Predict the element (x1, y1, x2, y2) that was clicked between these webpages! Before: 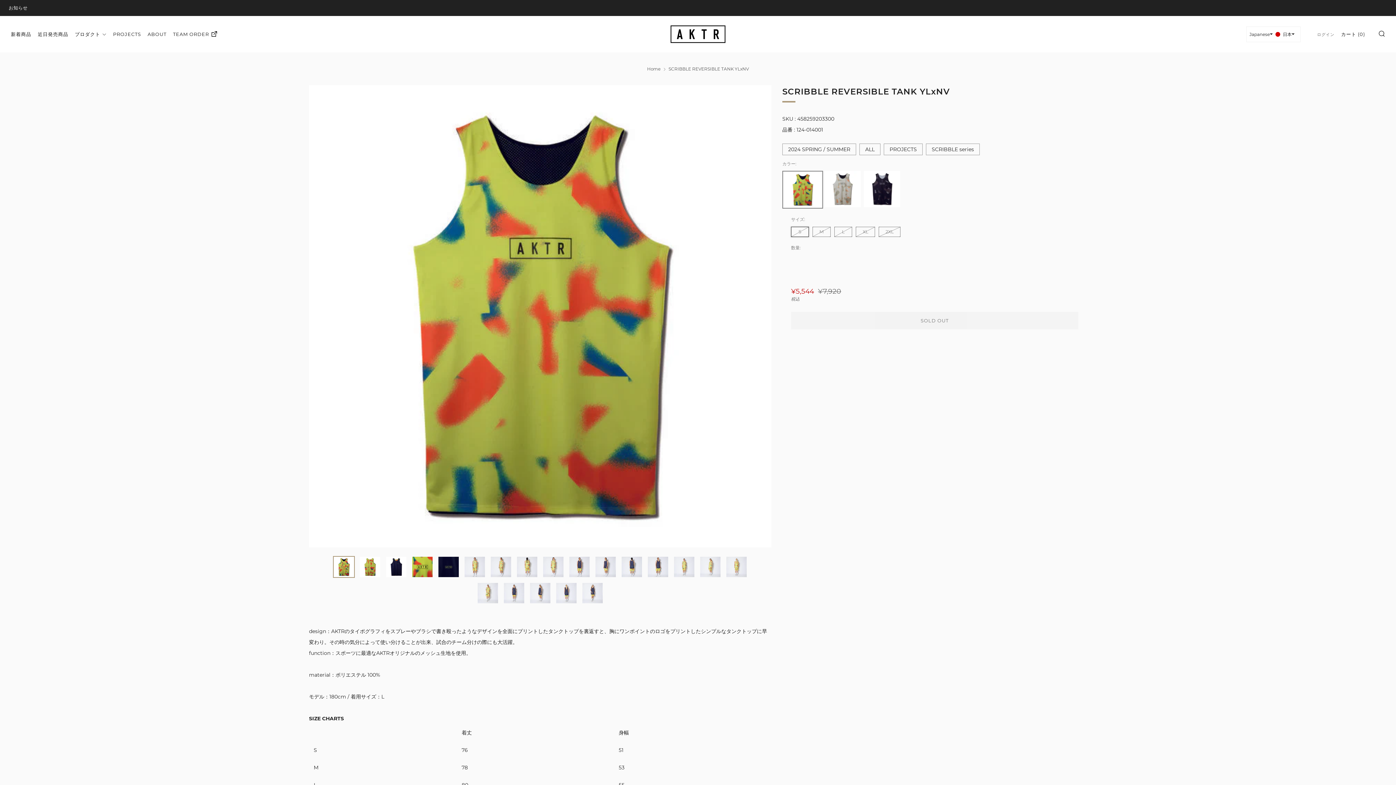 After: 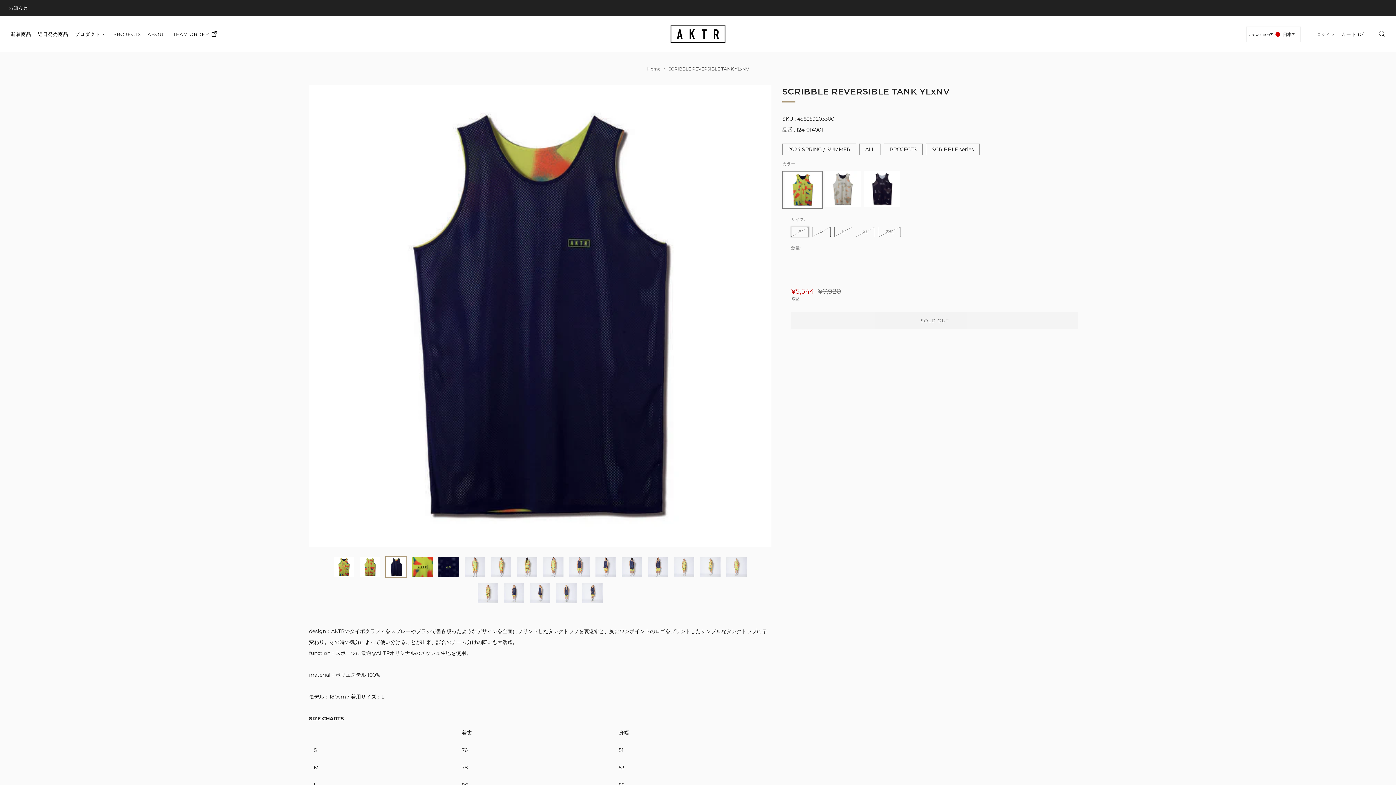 Action: bbox: (385, 556, 407, 578) label: 3 of 21